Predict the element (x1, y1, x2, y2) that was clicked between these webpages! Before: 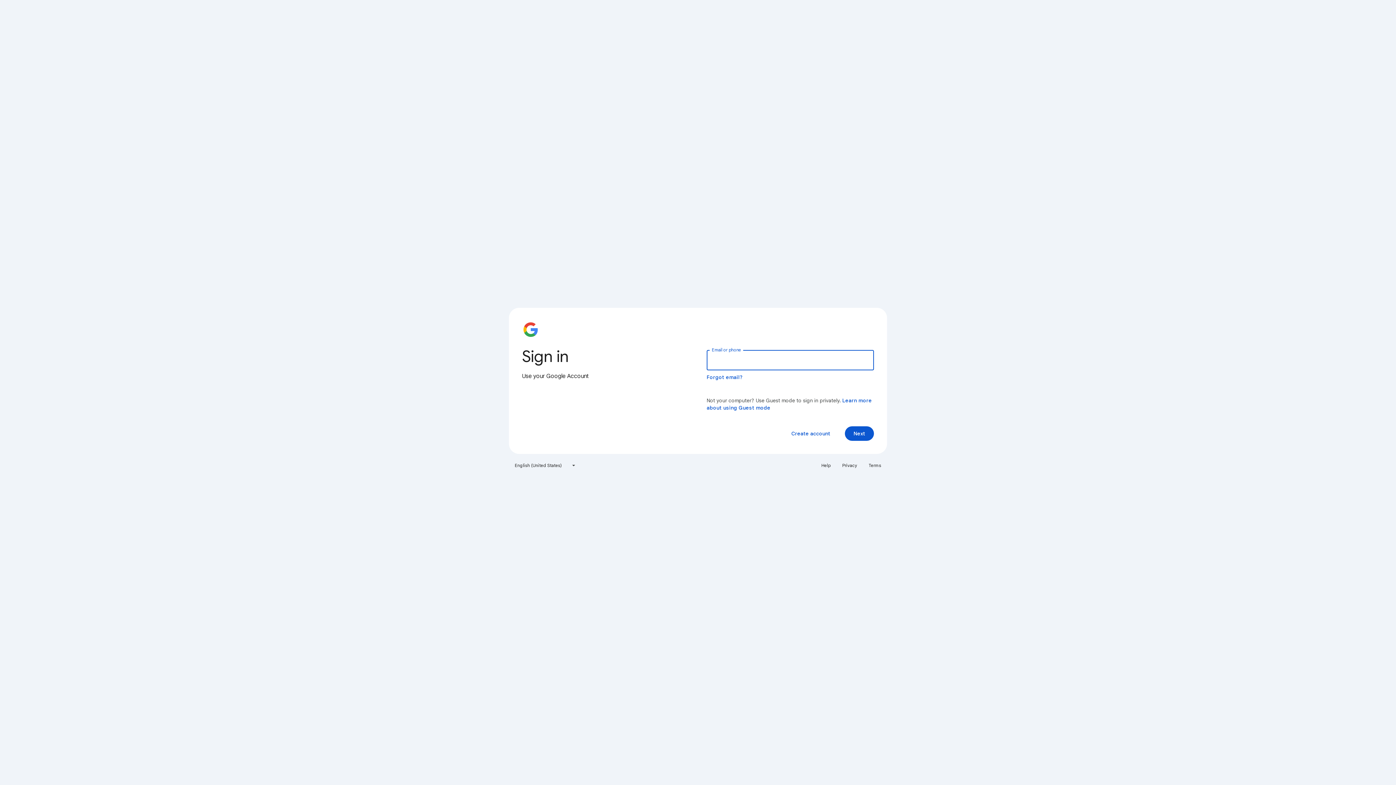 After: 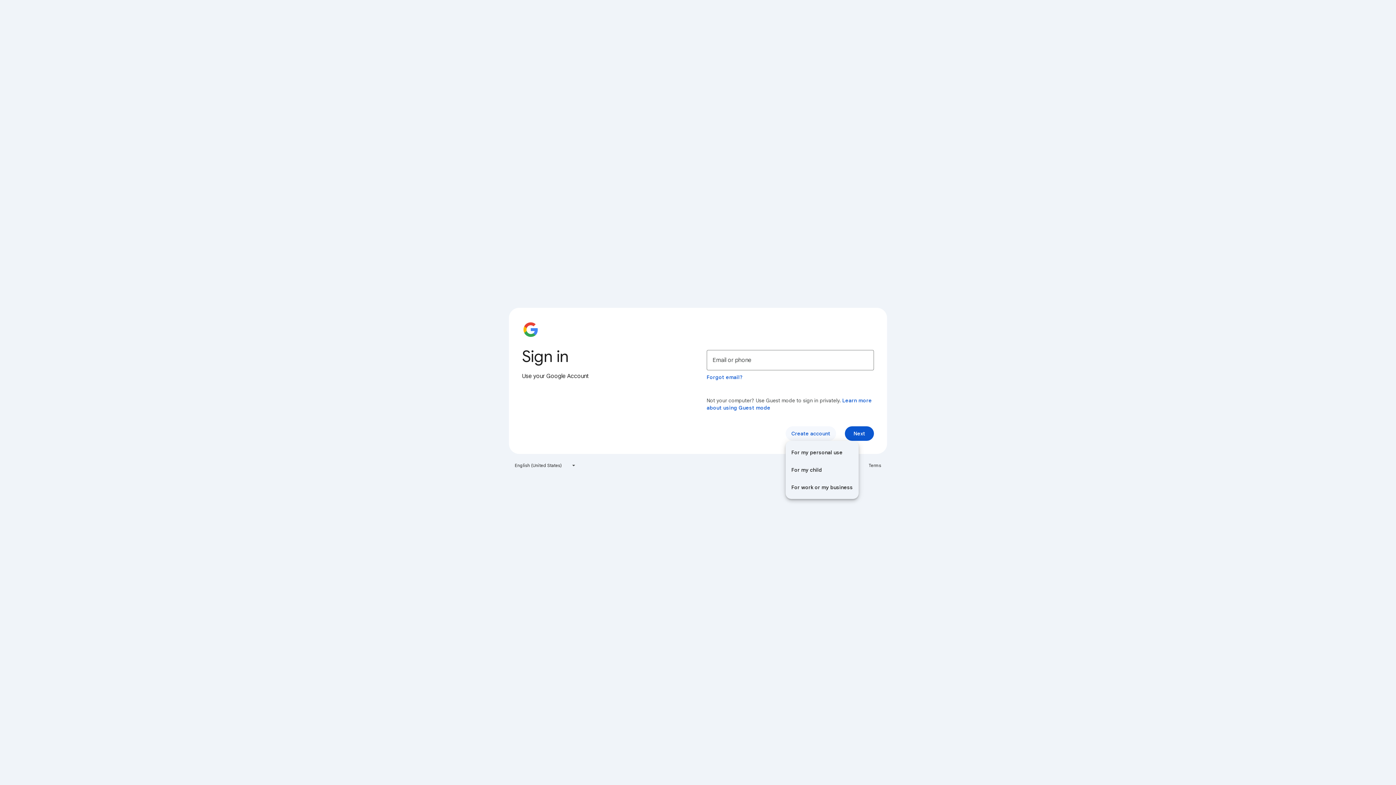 Action: bbox: (785, 426, 836, 441) label: Create account